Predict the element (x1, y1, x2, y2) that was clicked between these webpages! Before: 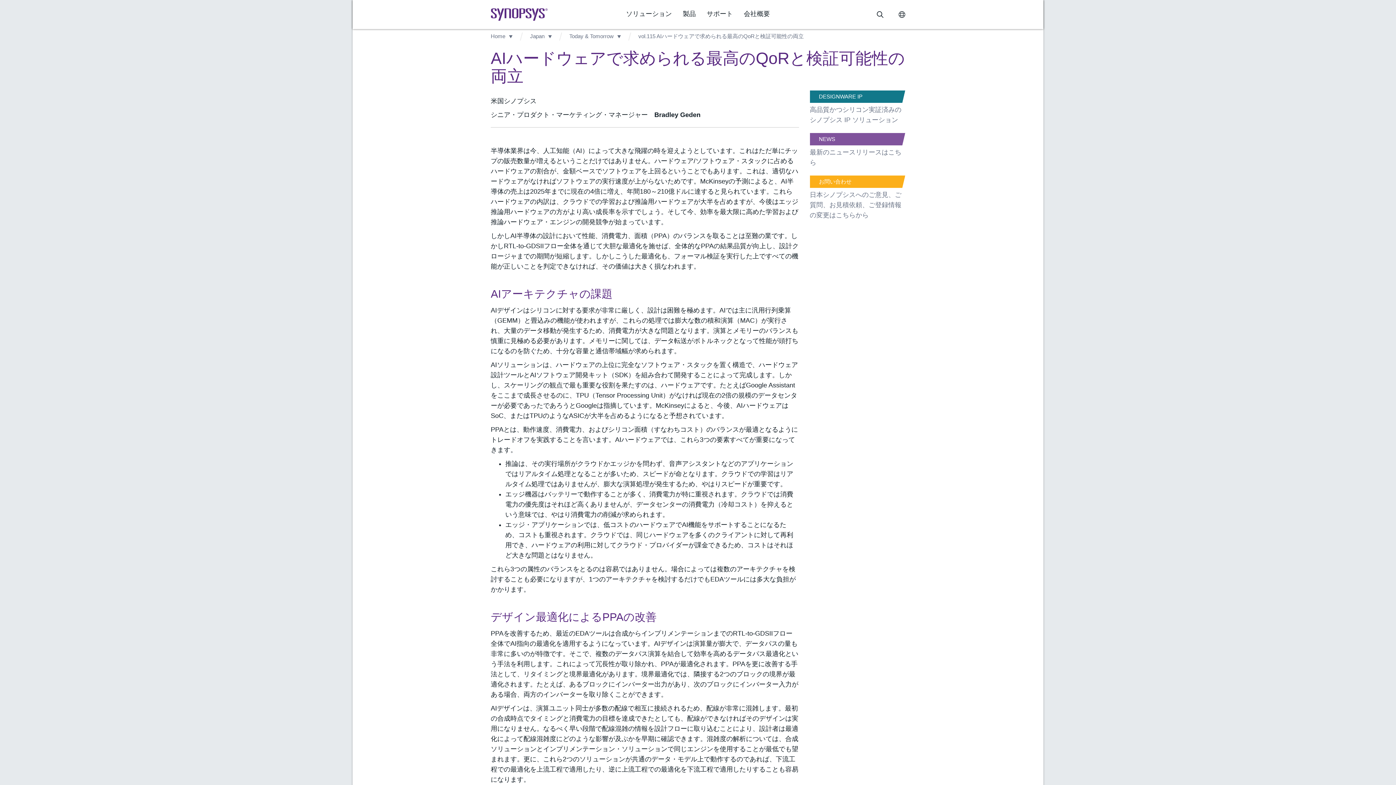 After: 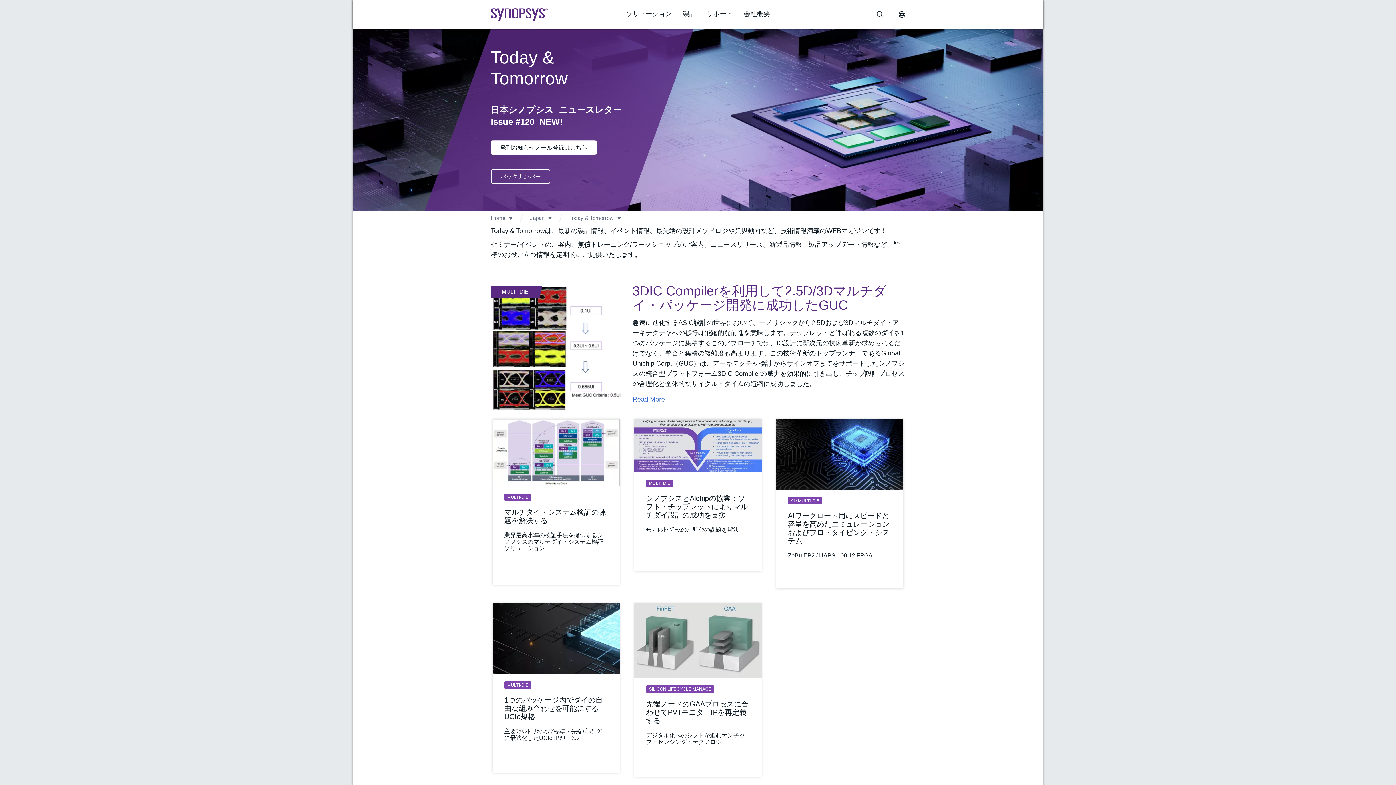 Action: label: Today & Tomorrow bbox: (559, 33, 613, 39)